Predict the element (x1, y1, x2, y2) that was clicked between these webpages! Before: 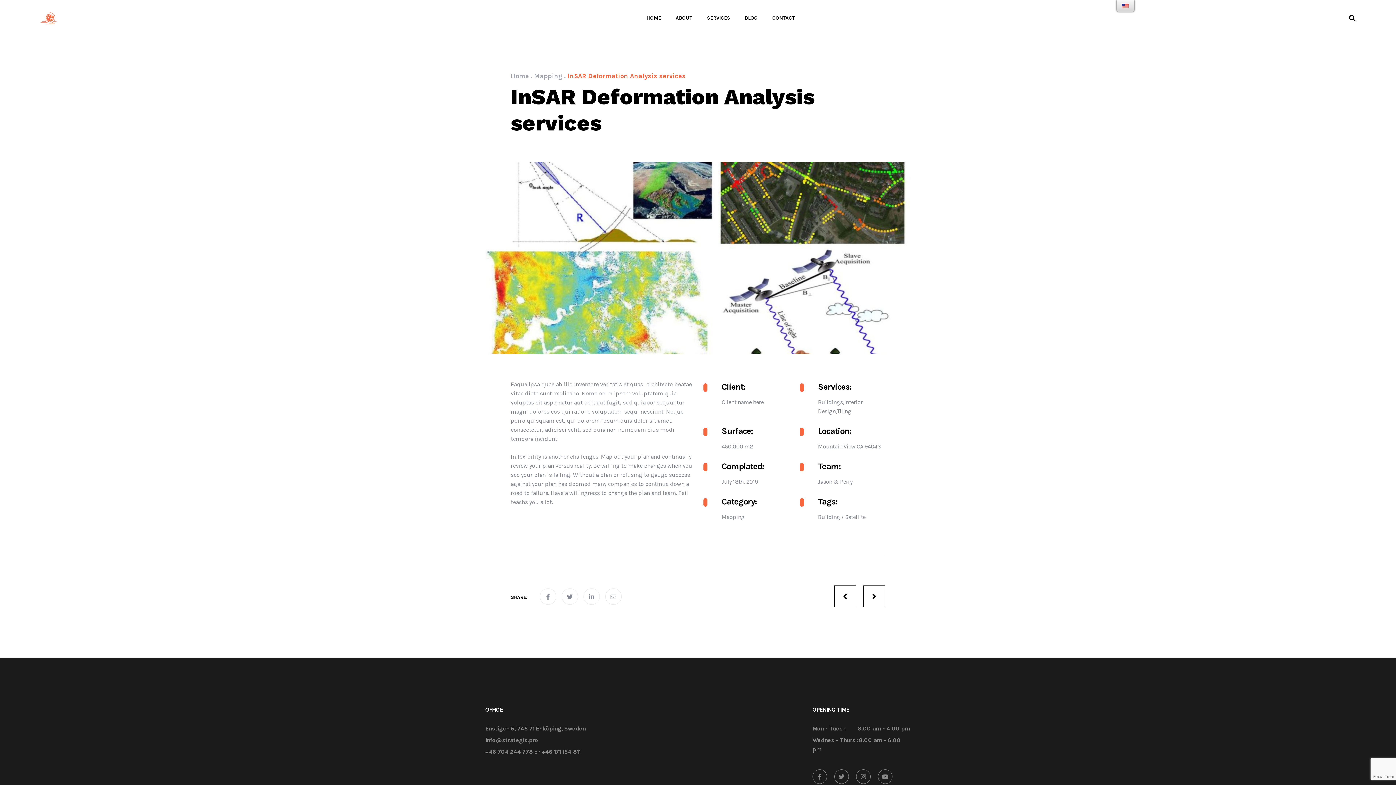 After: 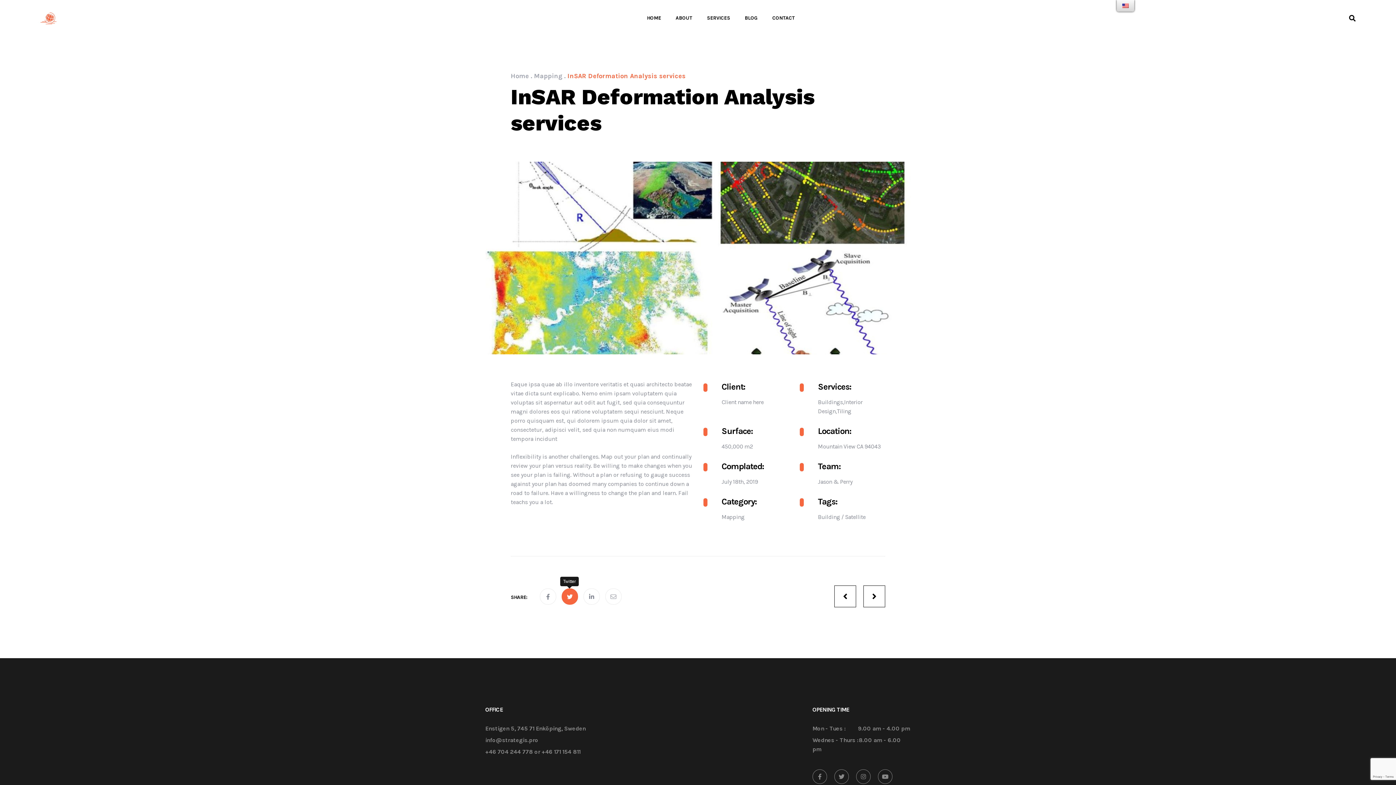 Action: bbox: (561, 588, 578, 604)